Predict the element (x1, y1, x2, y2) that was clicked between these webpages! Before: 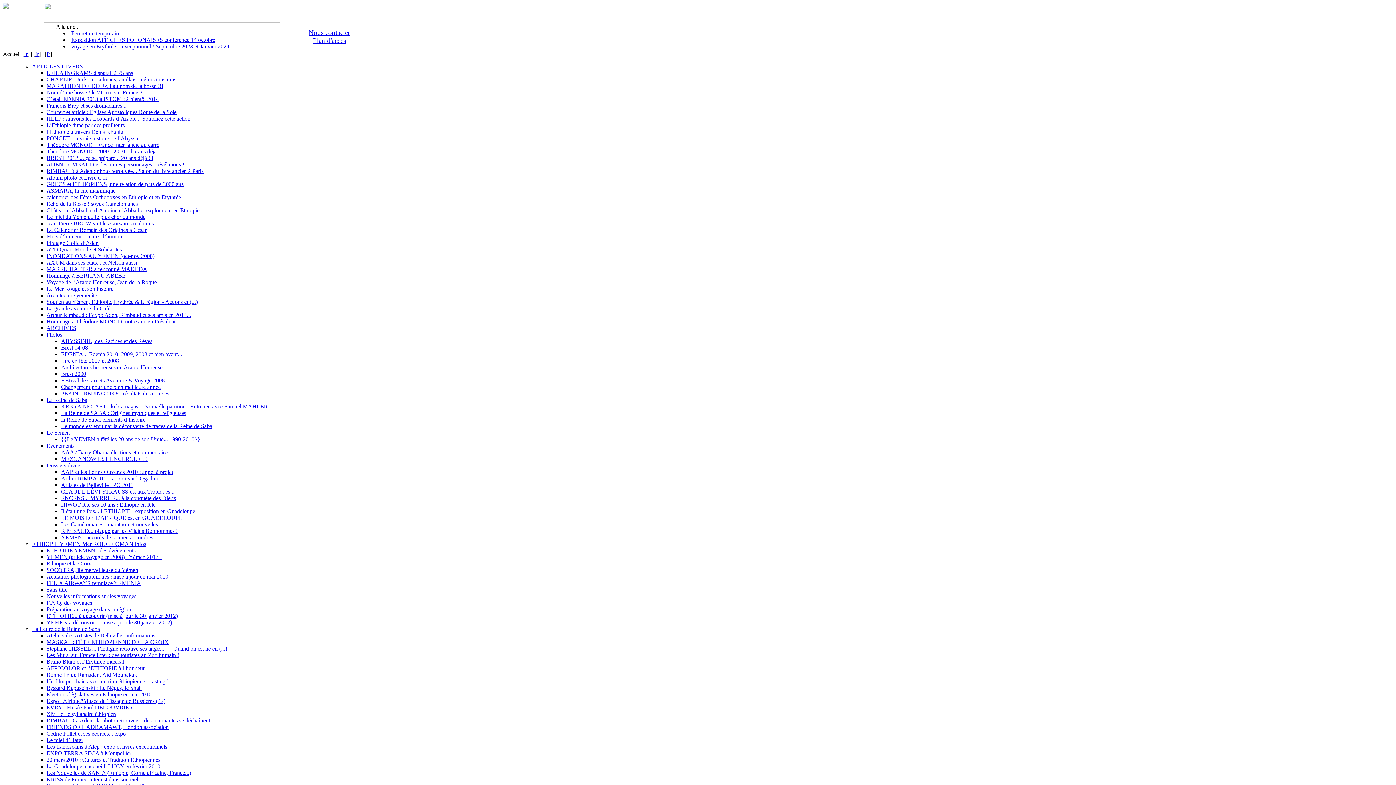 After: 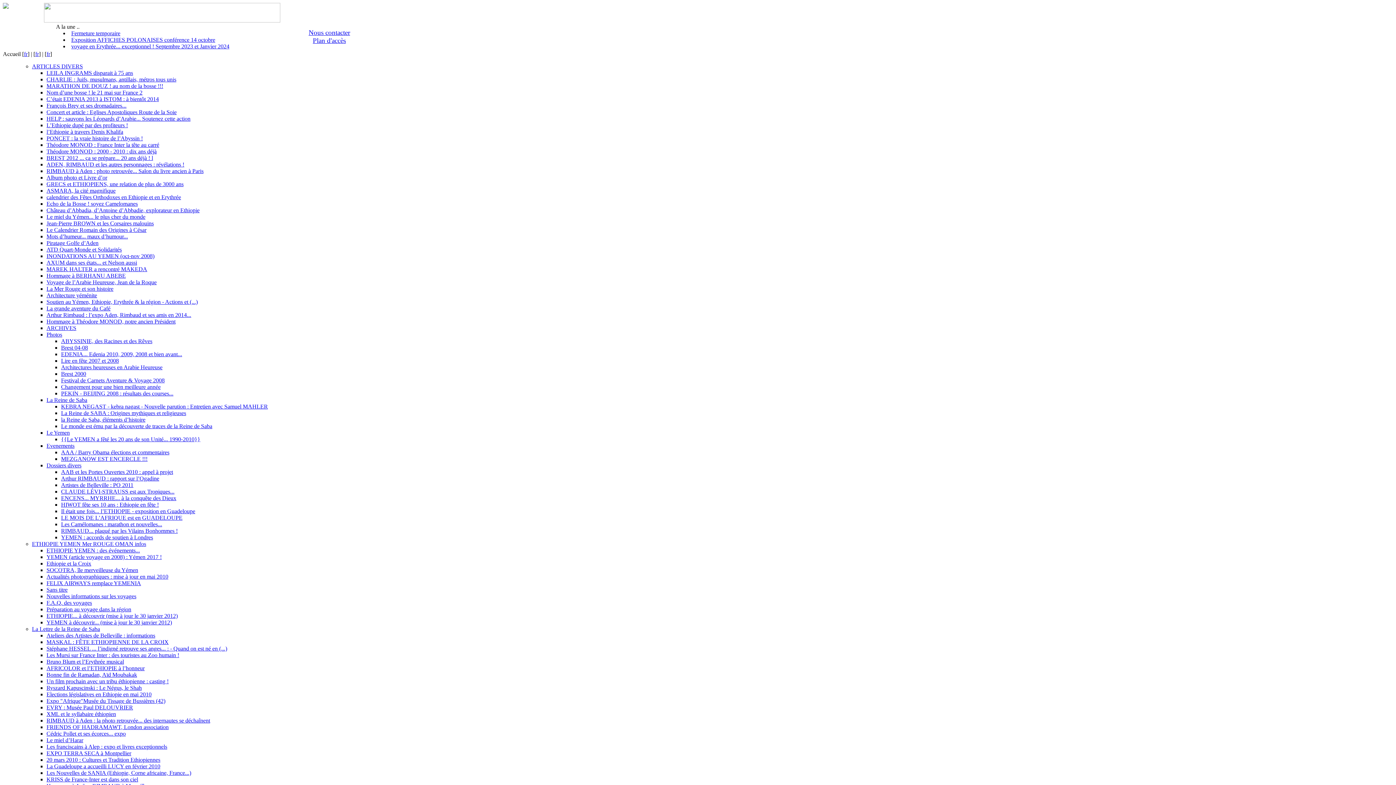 Action: bbox: (61, 456, 147, 462) label: MEZGANOW EST ENCERCLE !!!